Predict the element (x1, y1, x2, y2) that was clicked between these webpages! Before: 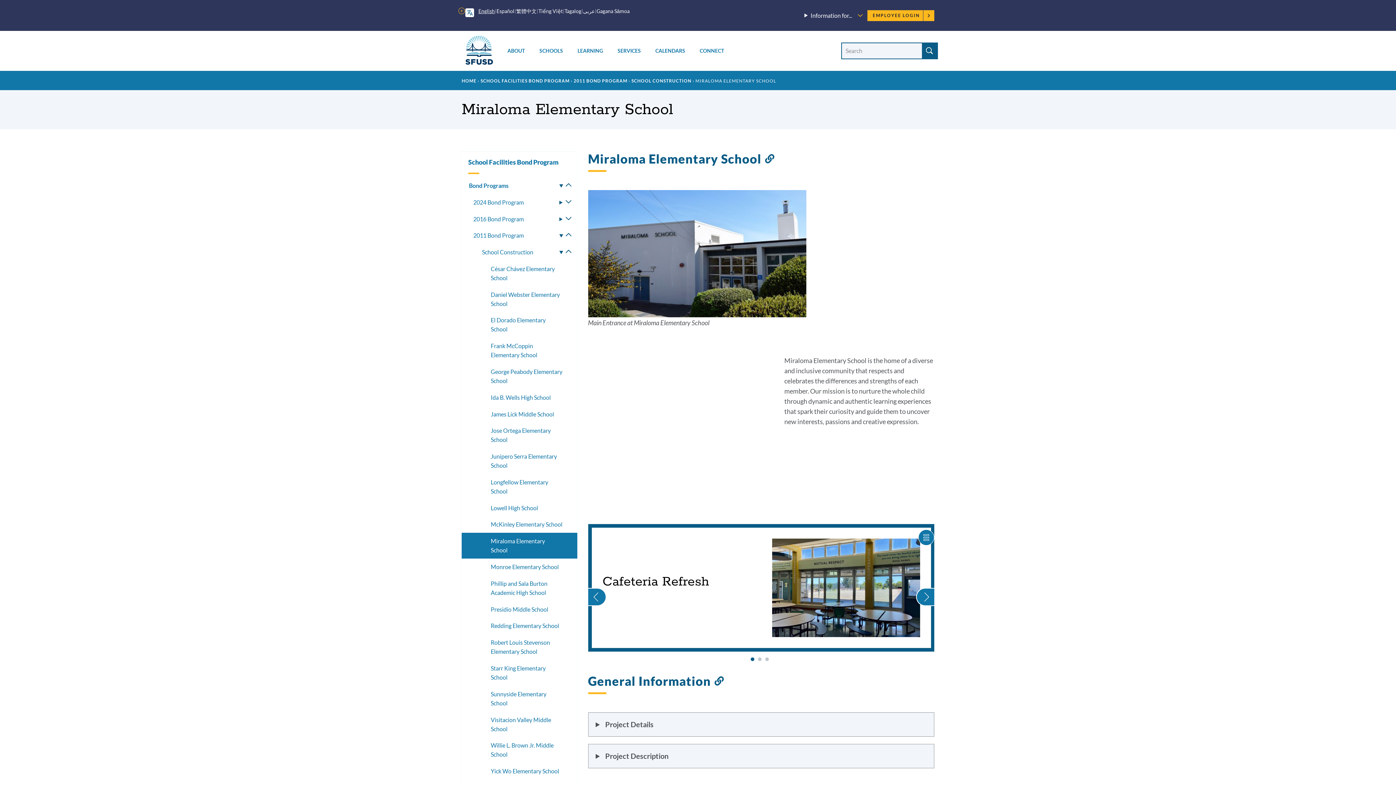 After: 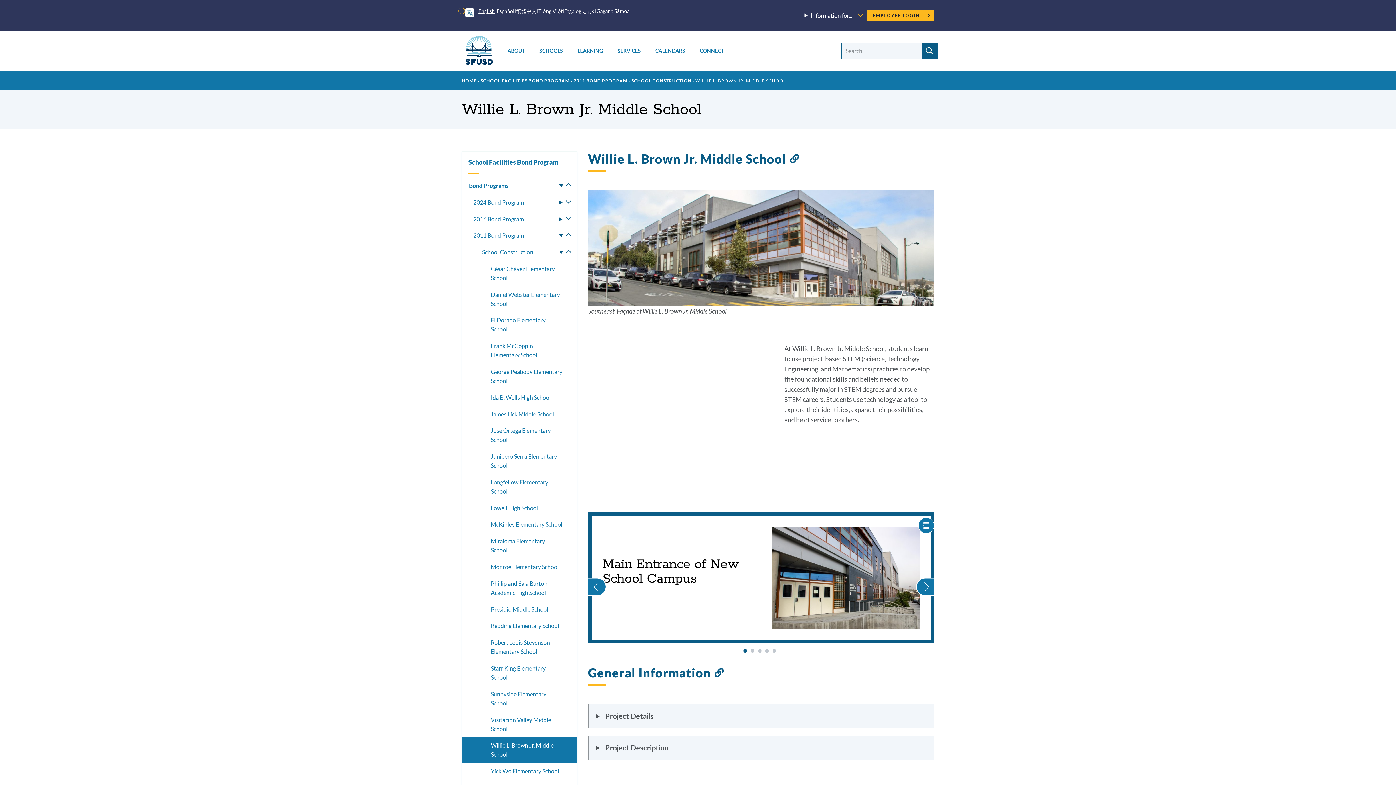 Action: label: Willie L. Brown Jr. Middle School bbox: (461, 737, 577, 763)